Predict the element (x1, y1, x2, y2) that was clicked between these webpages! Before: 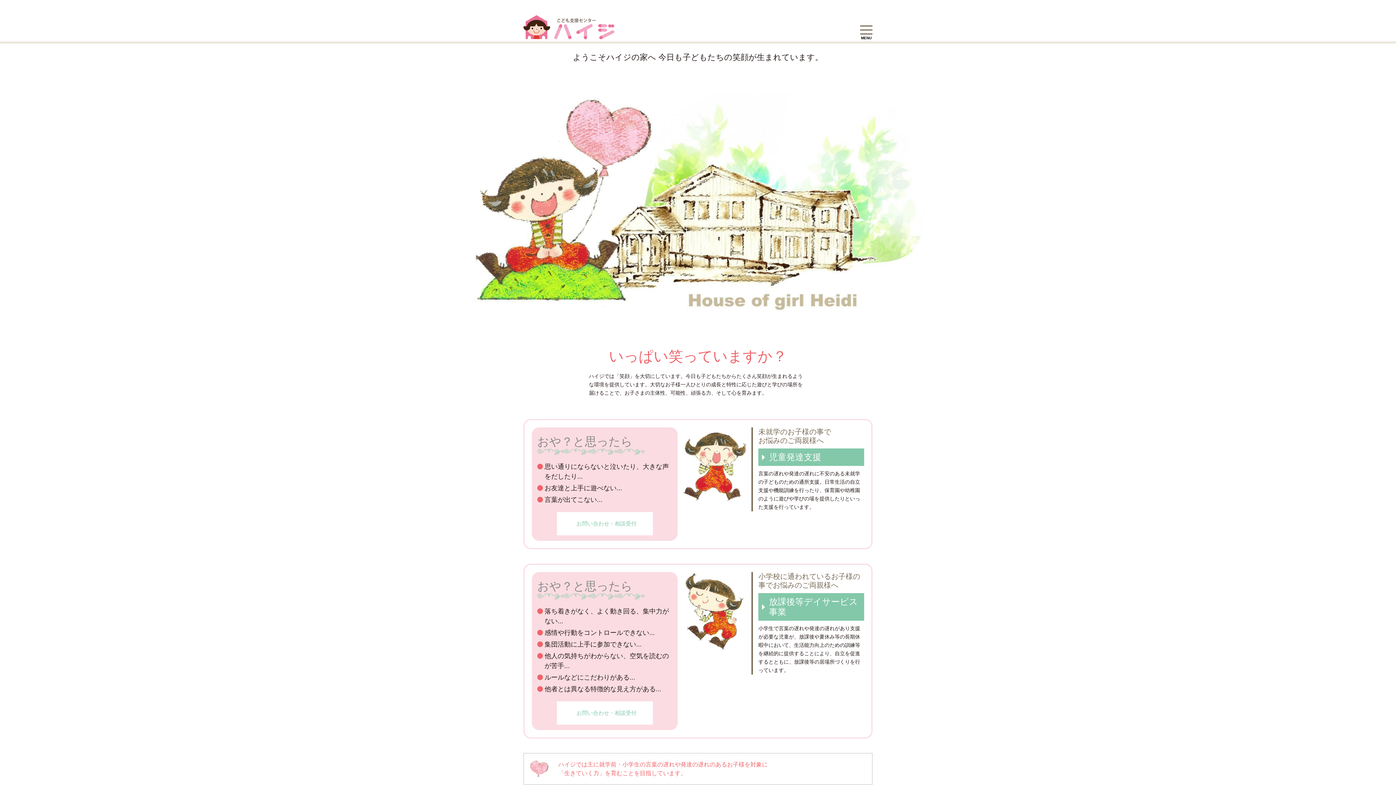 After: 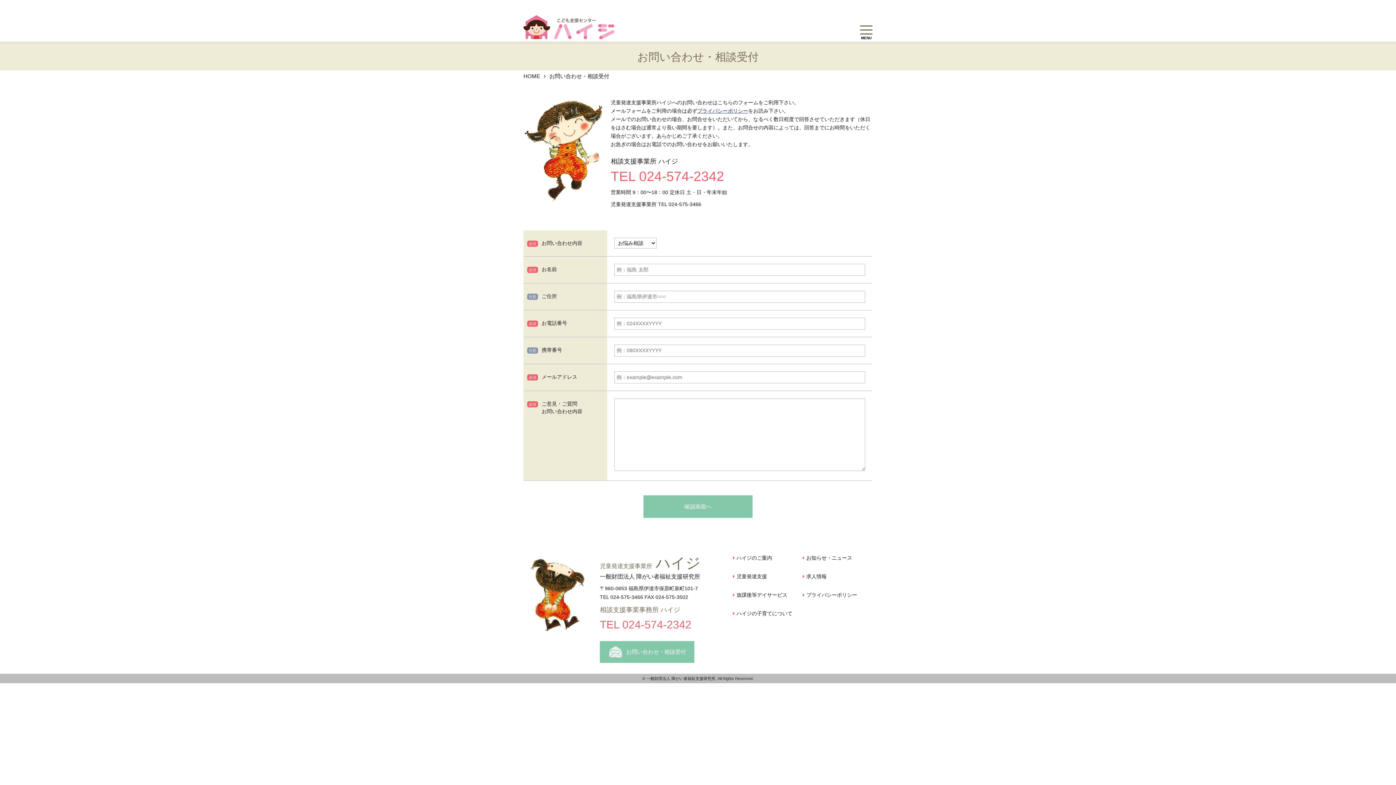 Action: label: お問い合わせ・相談受付 bbox: (556, 512, 652, 535)